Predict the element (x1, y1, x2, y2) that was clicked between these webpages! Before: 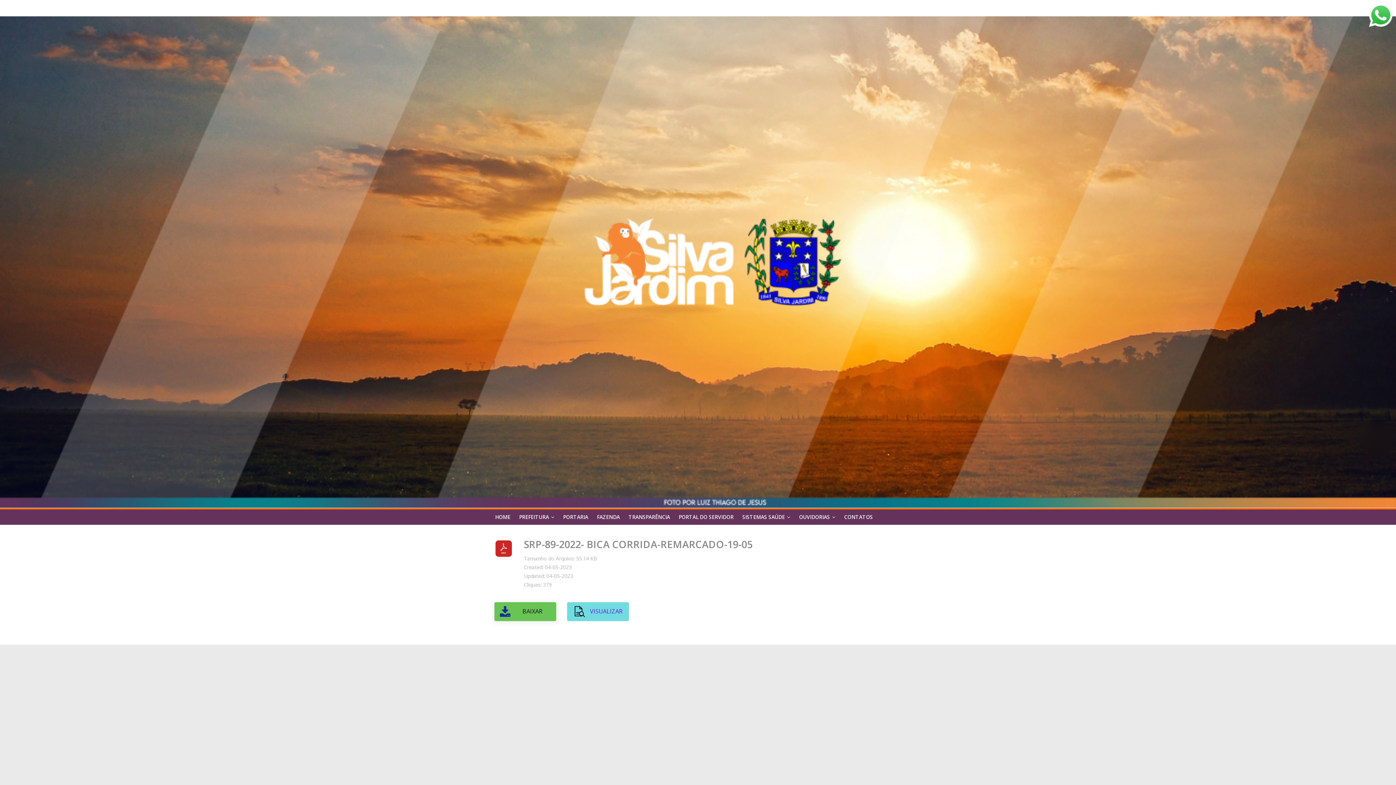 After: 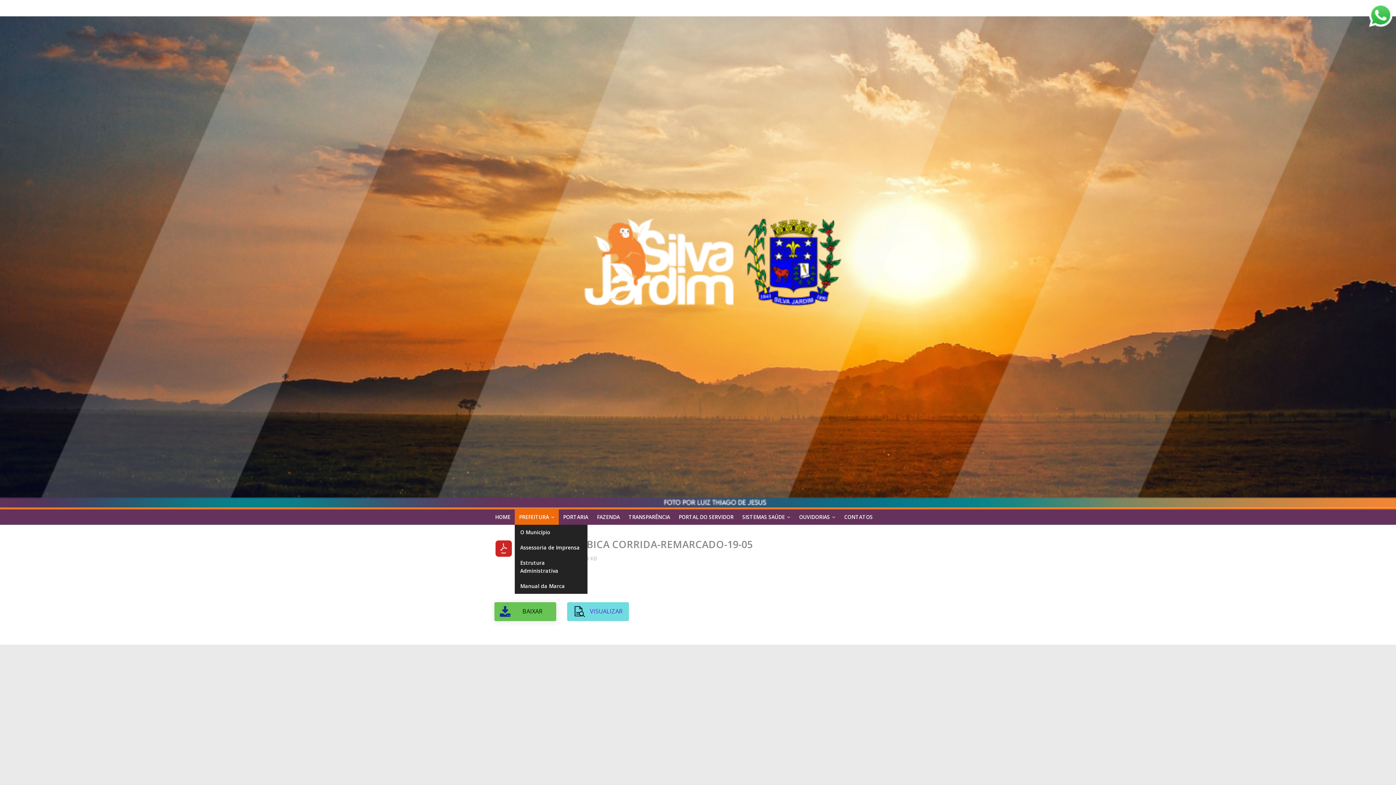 Action: bbox: (514, 509, 558, 524) label: PREFEITURA